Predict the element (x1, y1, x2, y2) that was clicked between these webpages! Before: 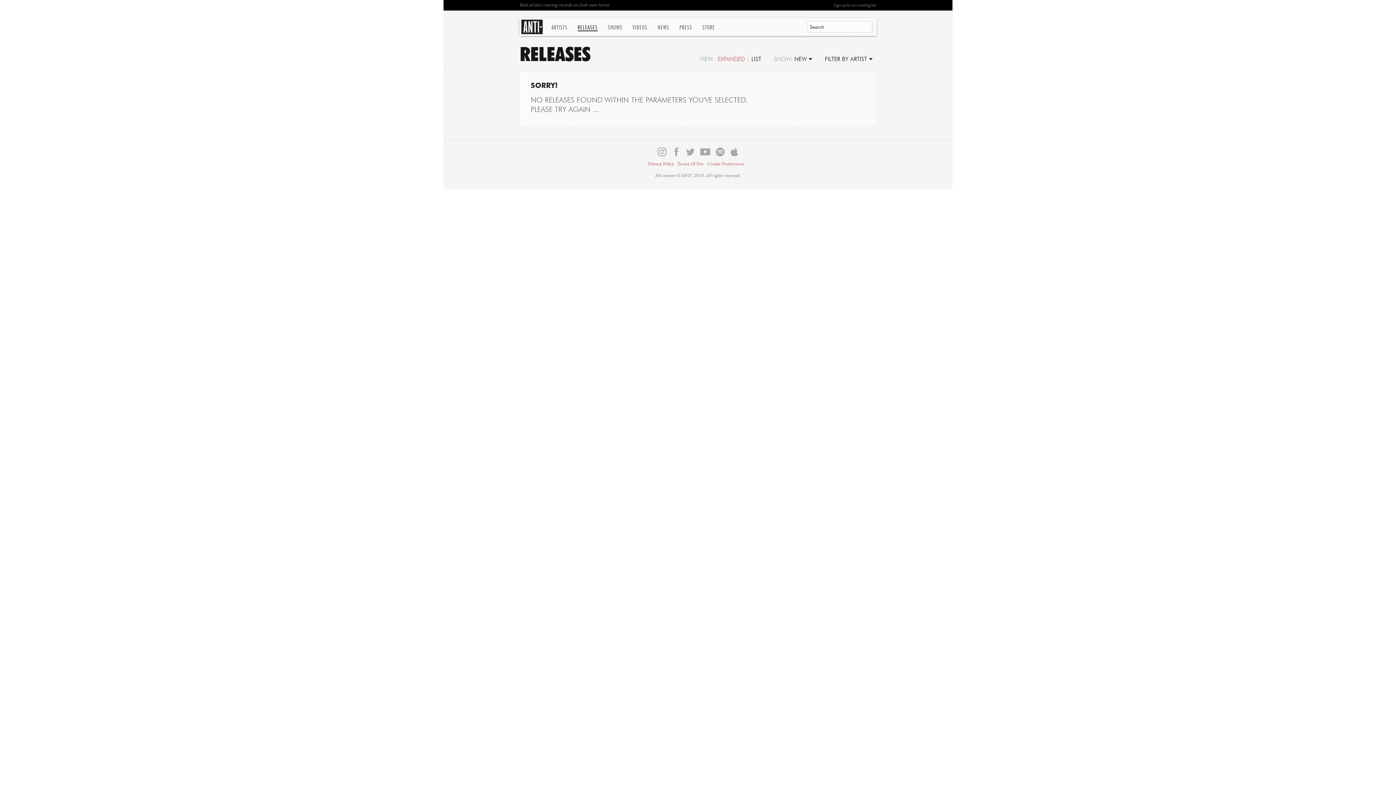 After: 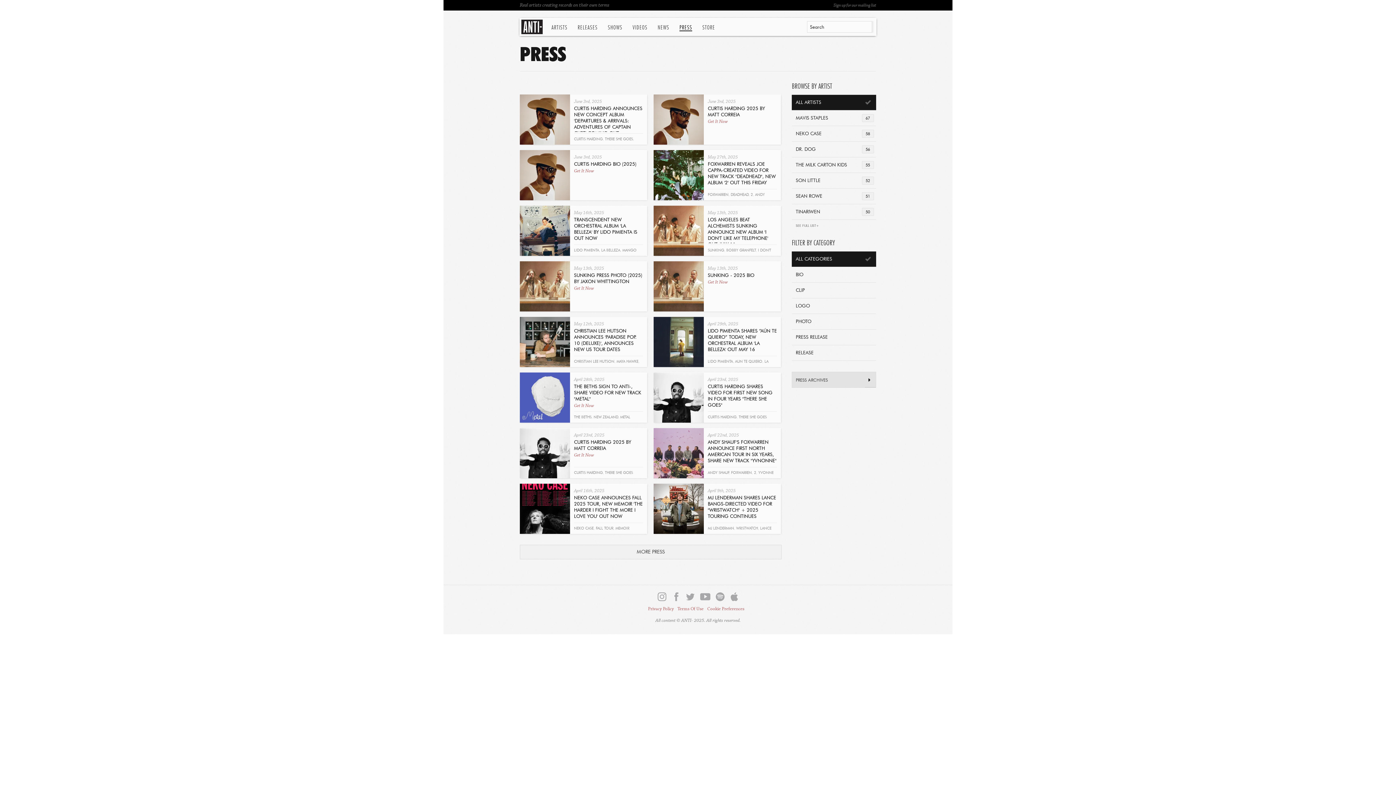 Action: bbox: (679, 24, 692, 30) label: PRESS